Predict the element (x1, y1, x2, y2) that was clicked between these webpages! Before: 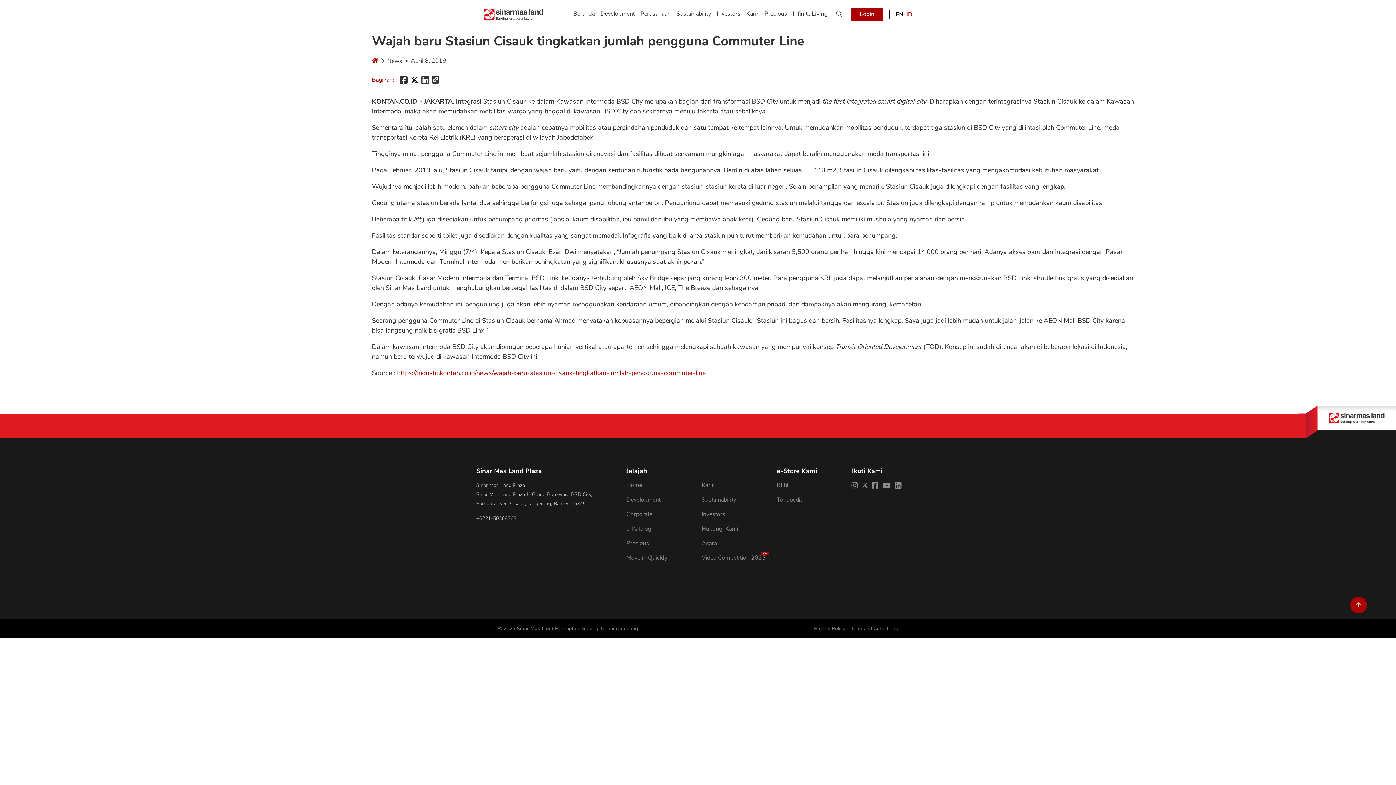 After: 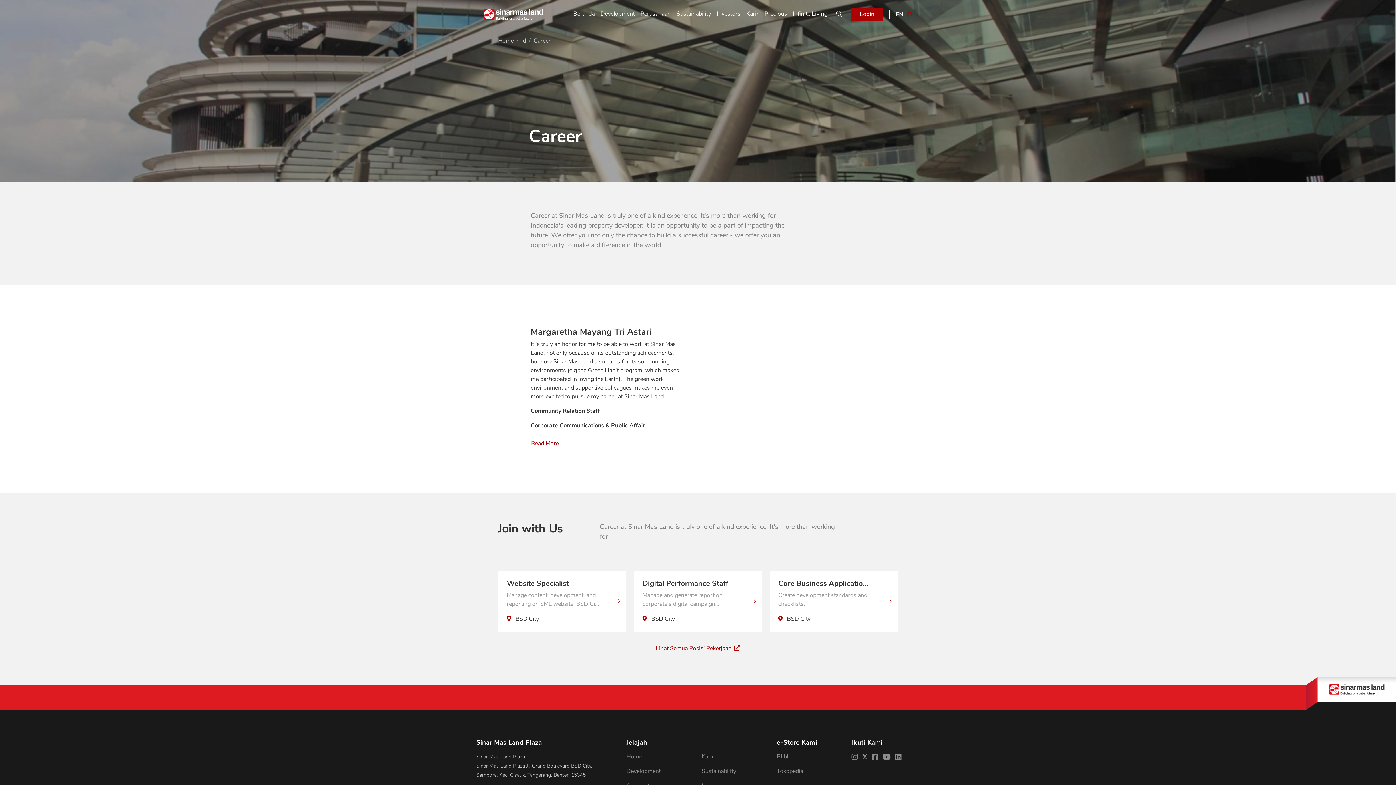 Action: label: Karir bbox: (701, 478, 714, 492)